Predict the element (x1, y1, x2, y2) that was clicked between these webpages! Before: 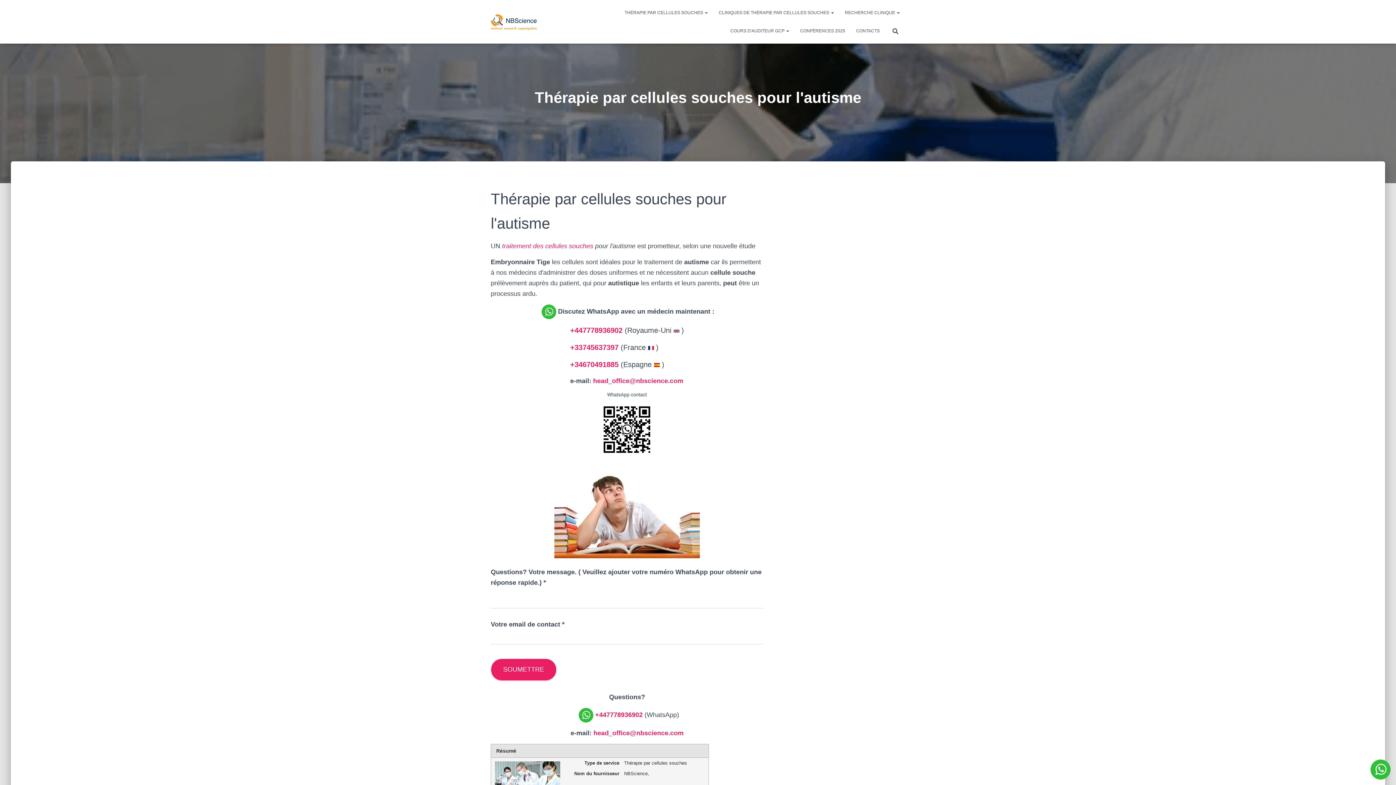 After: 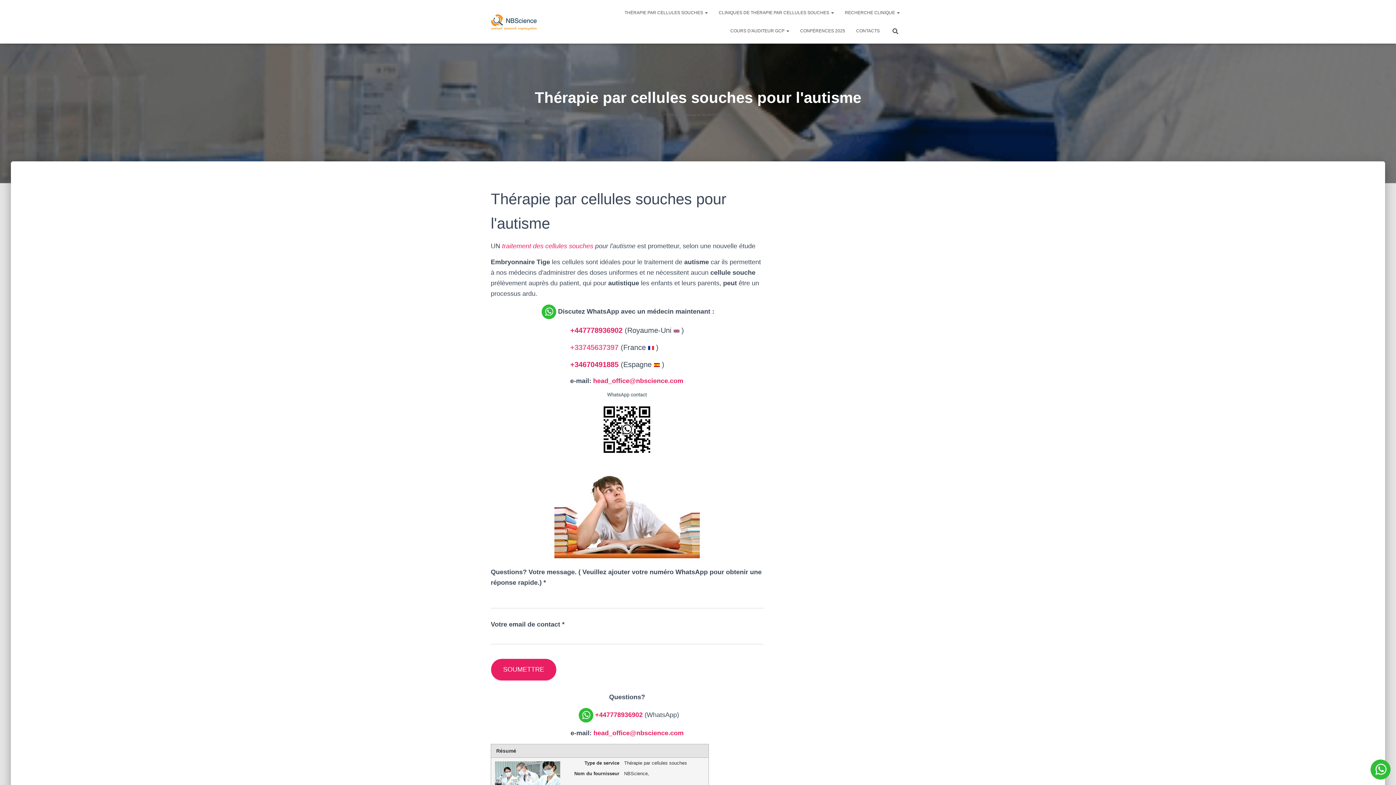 Action: label: +33745637397 bbox: (570, 343, 618, 351)